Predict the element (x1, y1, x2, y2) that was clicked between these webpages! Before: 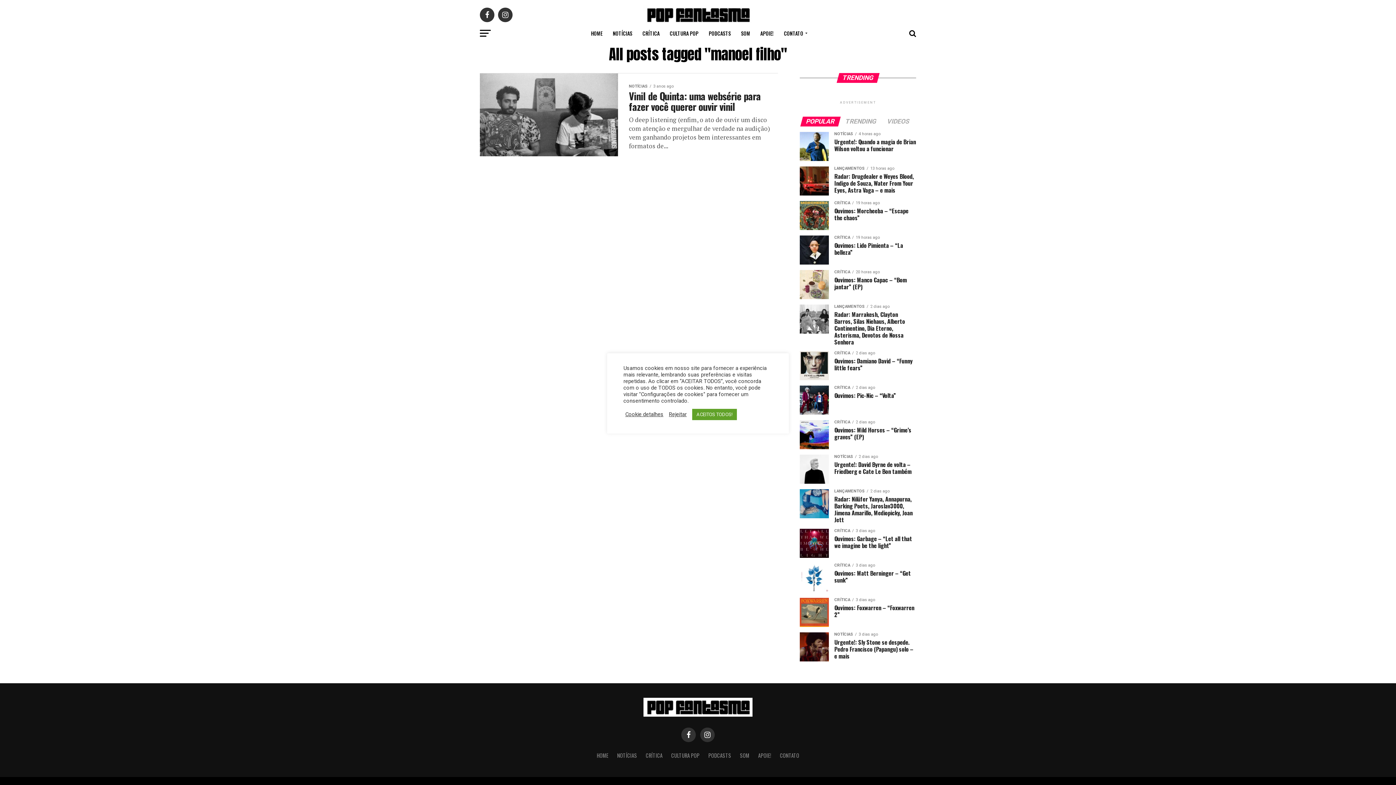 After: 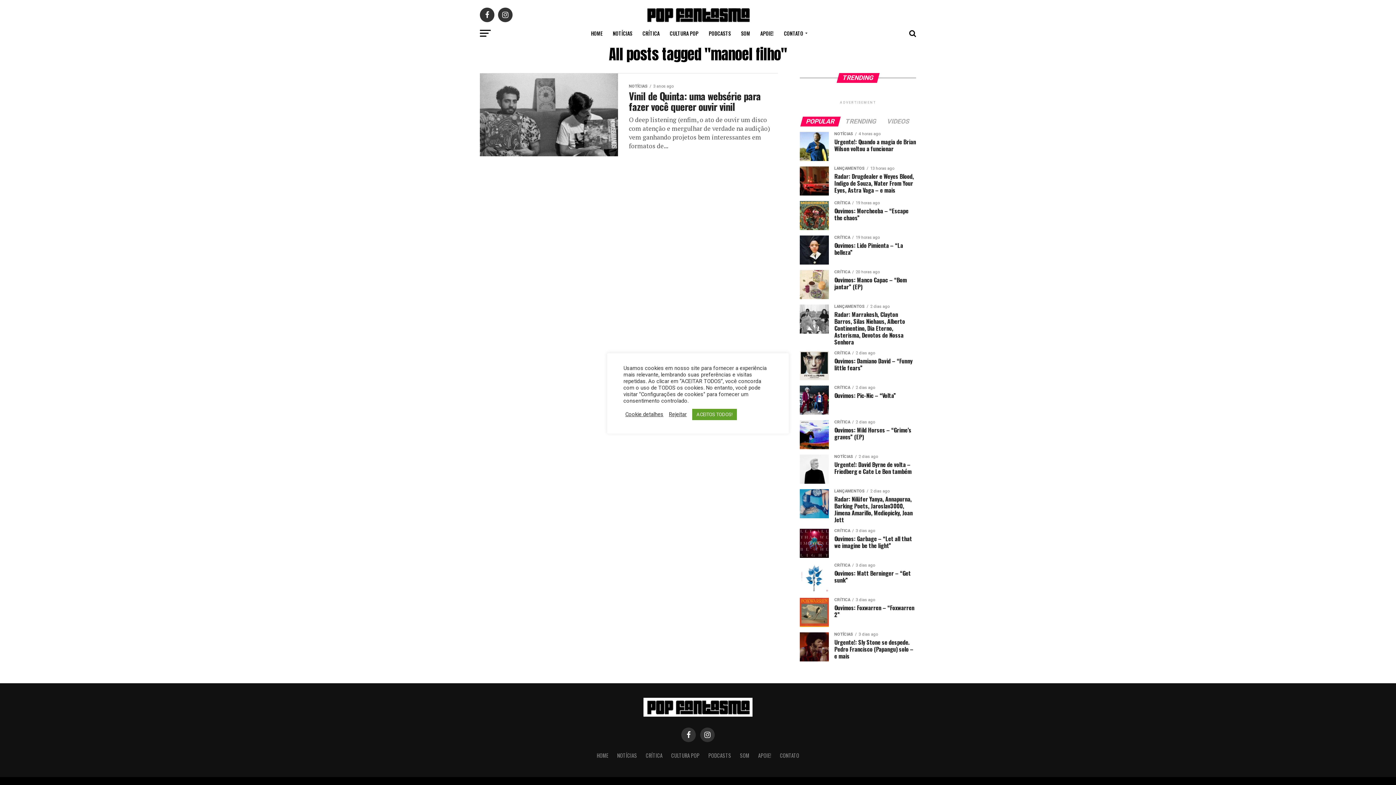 Action: bbox: (801, 118, 839, 125) label: POPULAR